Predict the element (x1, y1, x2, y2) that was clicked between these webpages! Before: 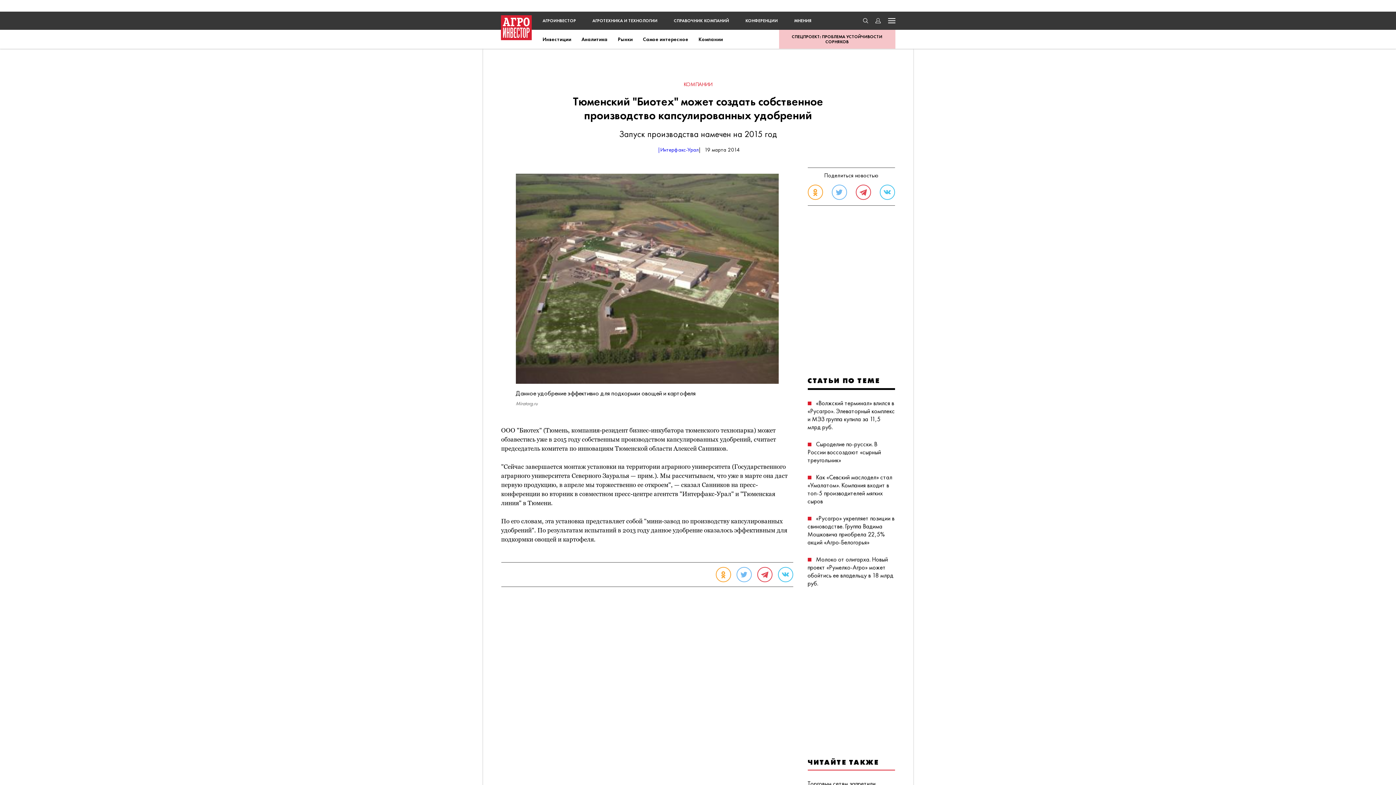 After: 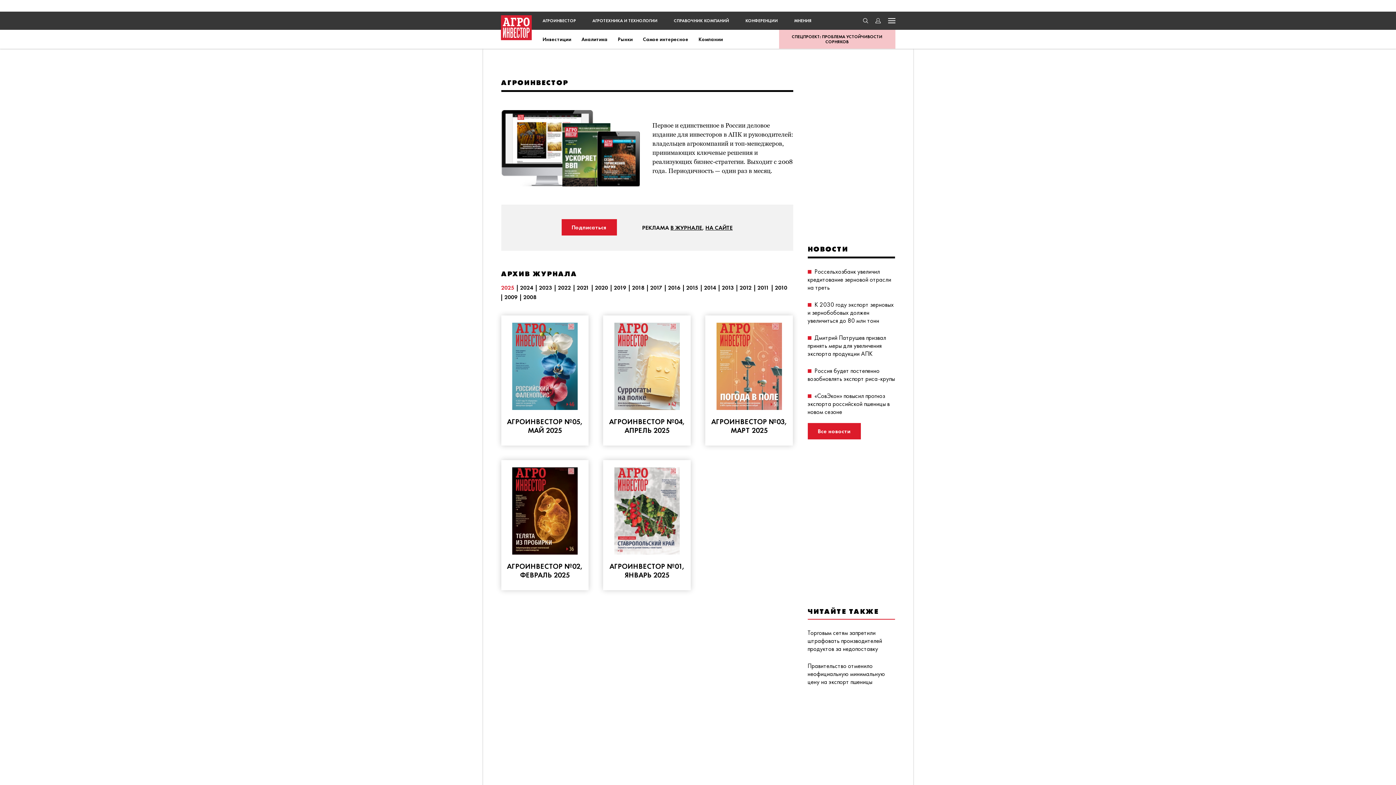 Action: label: АГРОИНВЕСТОР bbox: (542, 17, 576, 23)